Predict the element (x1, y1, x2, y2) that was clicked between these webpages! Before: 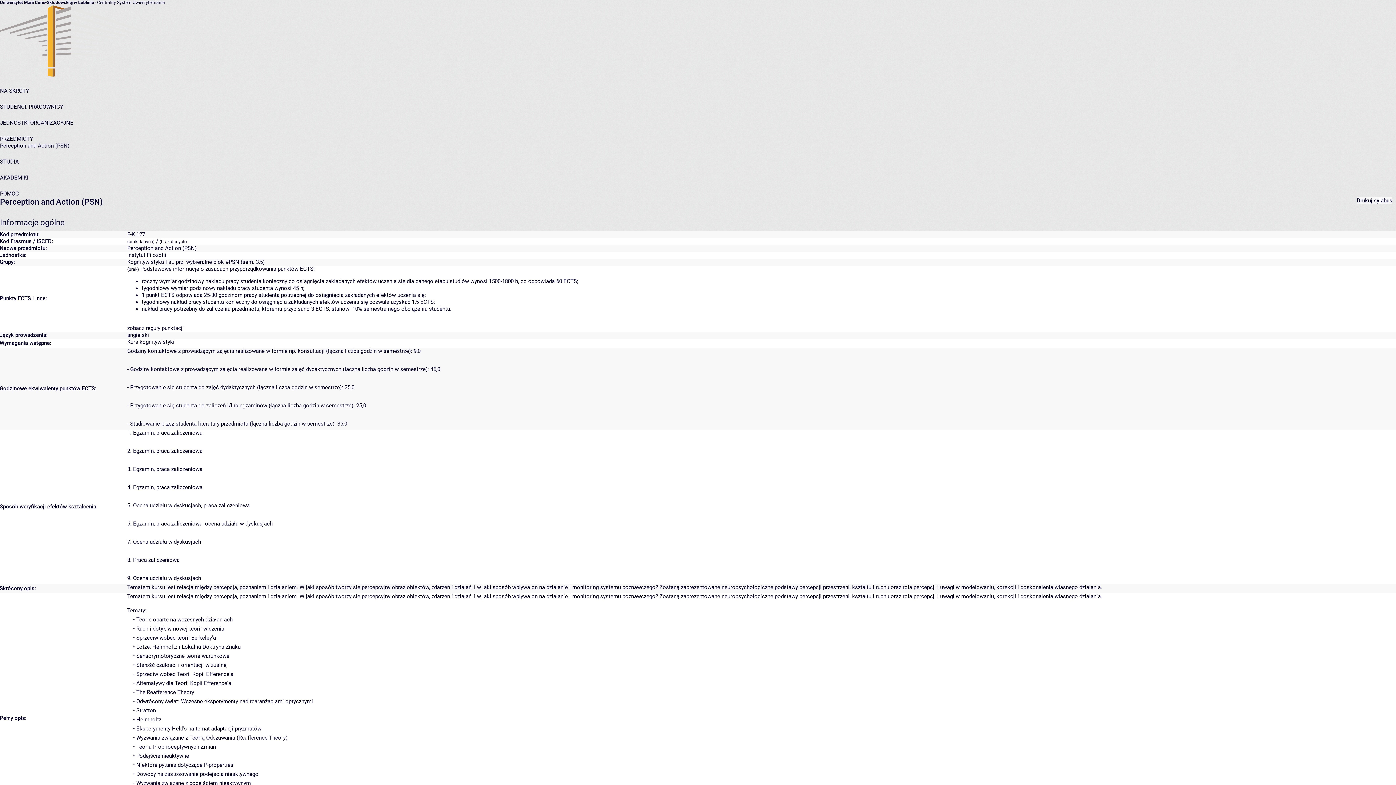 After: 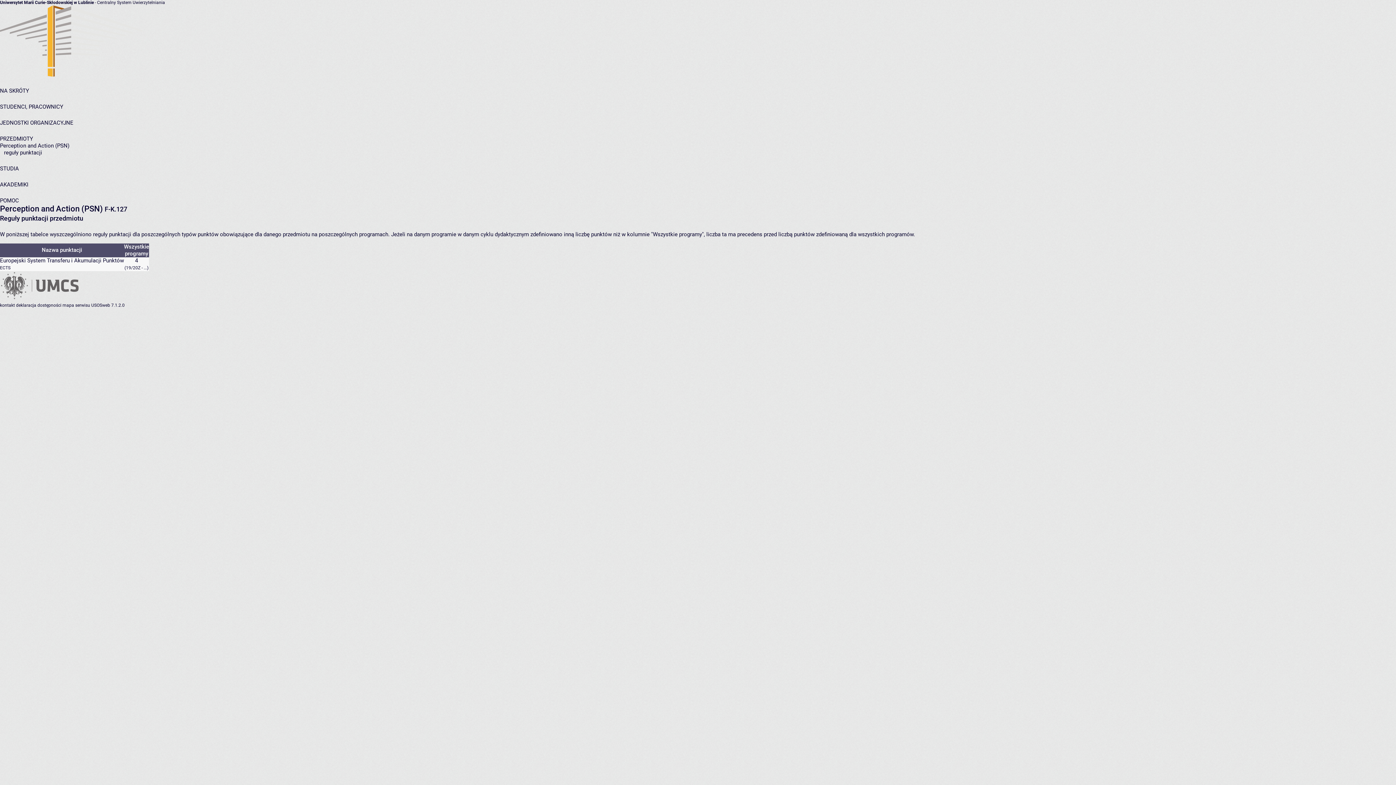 Action: label: zobacz reguły punktacji bbox: (127, 325, 184, 331)